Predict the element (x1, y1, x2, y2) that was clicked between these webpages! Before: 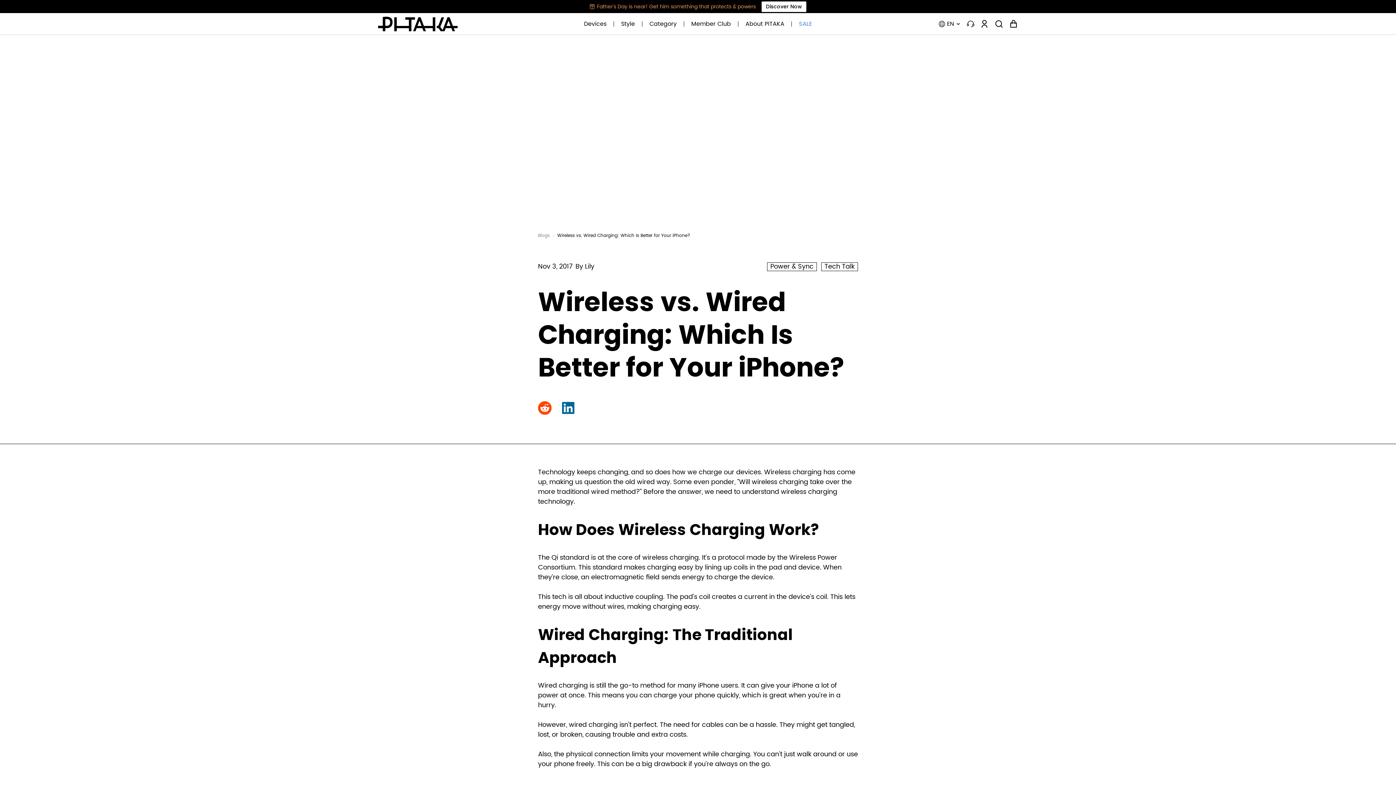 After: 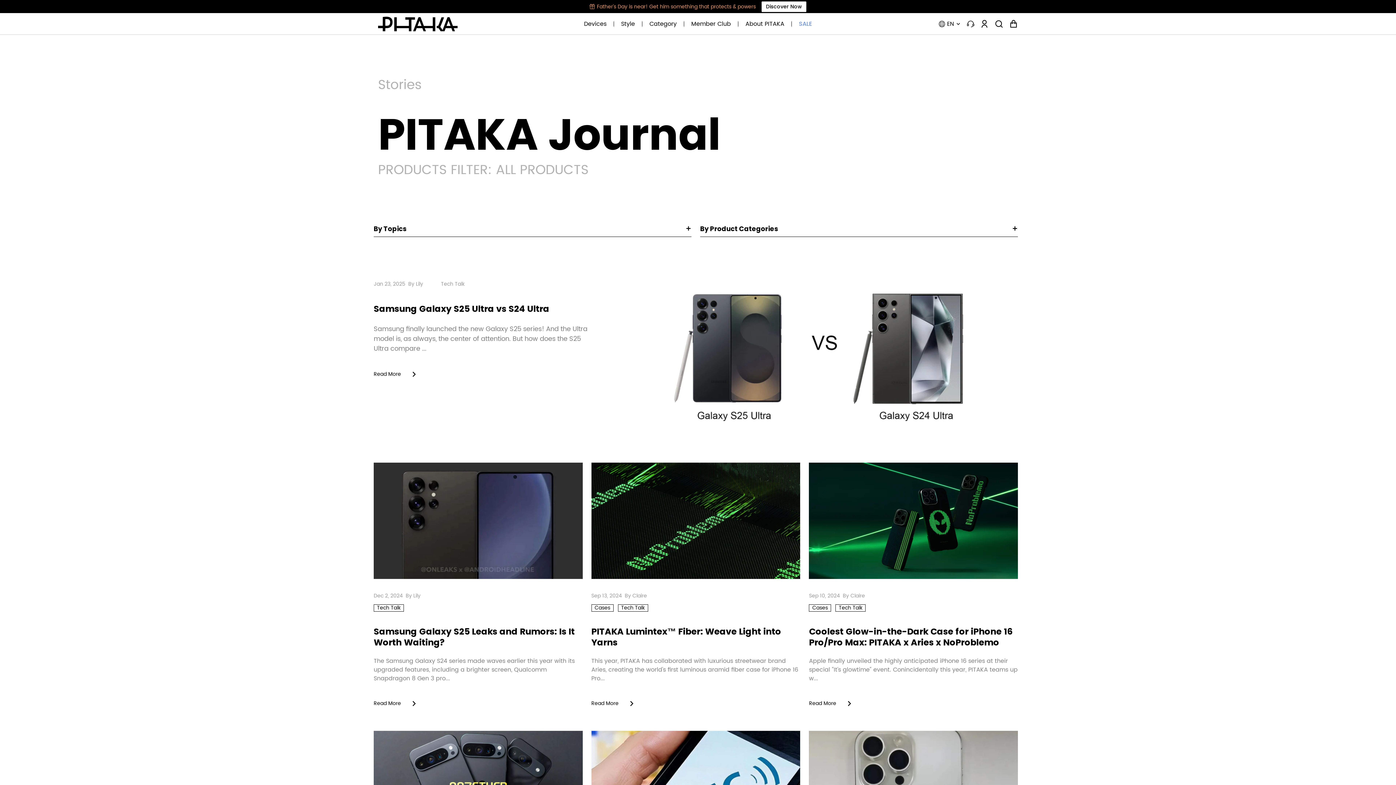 Action: bbox: (824, 261, 854, 272) label: Tech Talk